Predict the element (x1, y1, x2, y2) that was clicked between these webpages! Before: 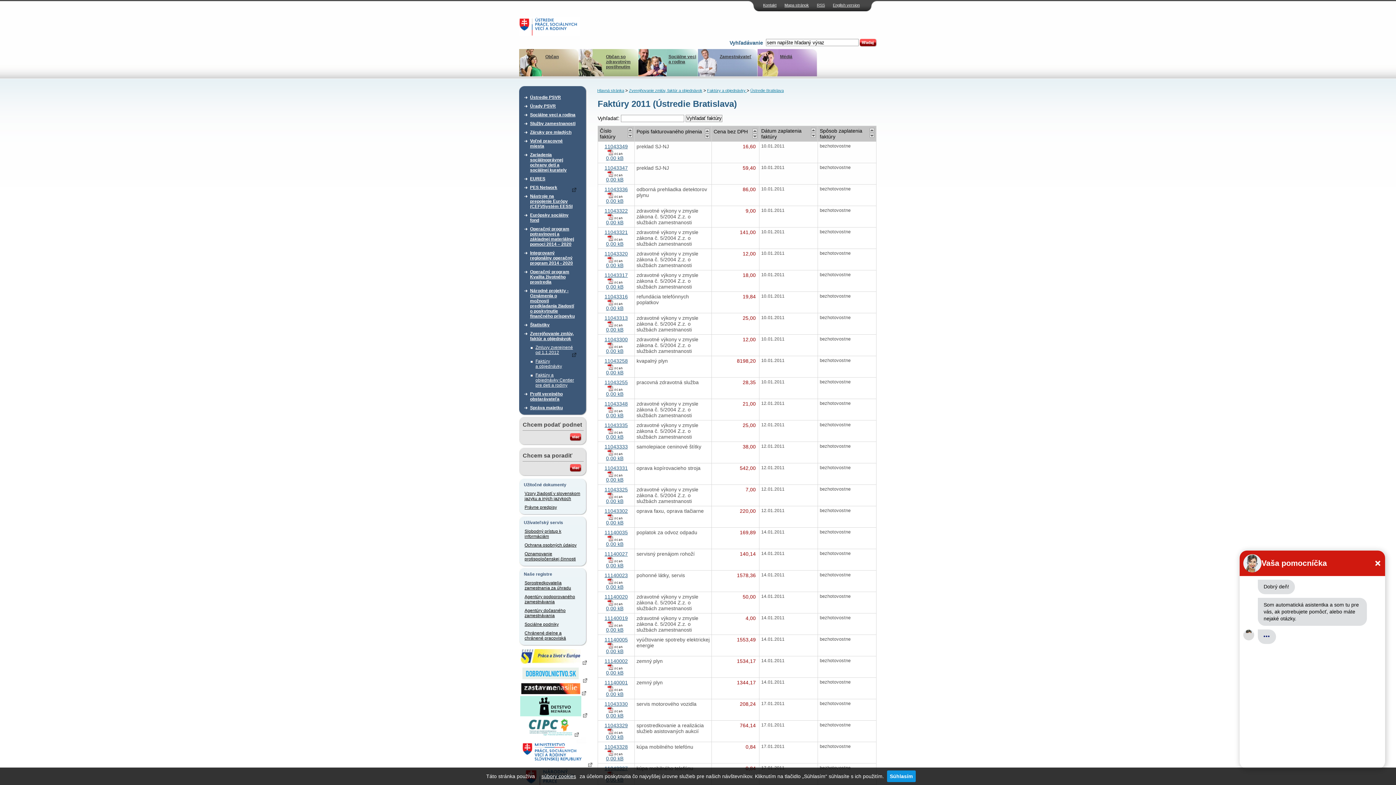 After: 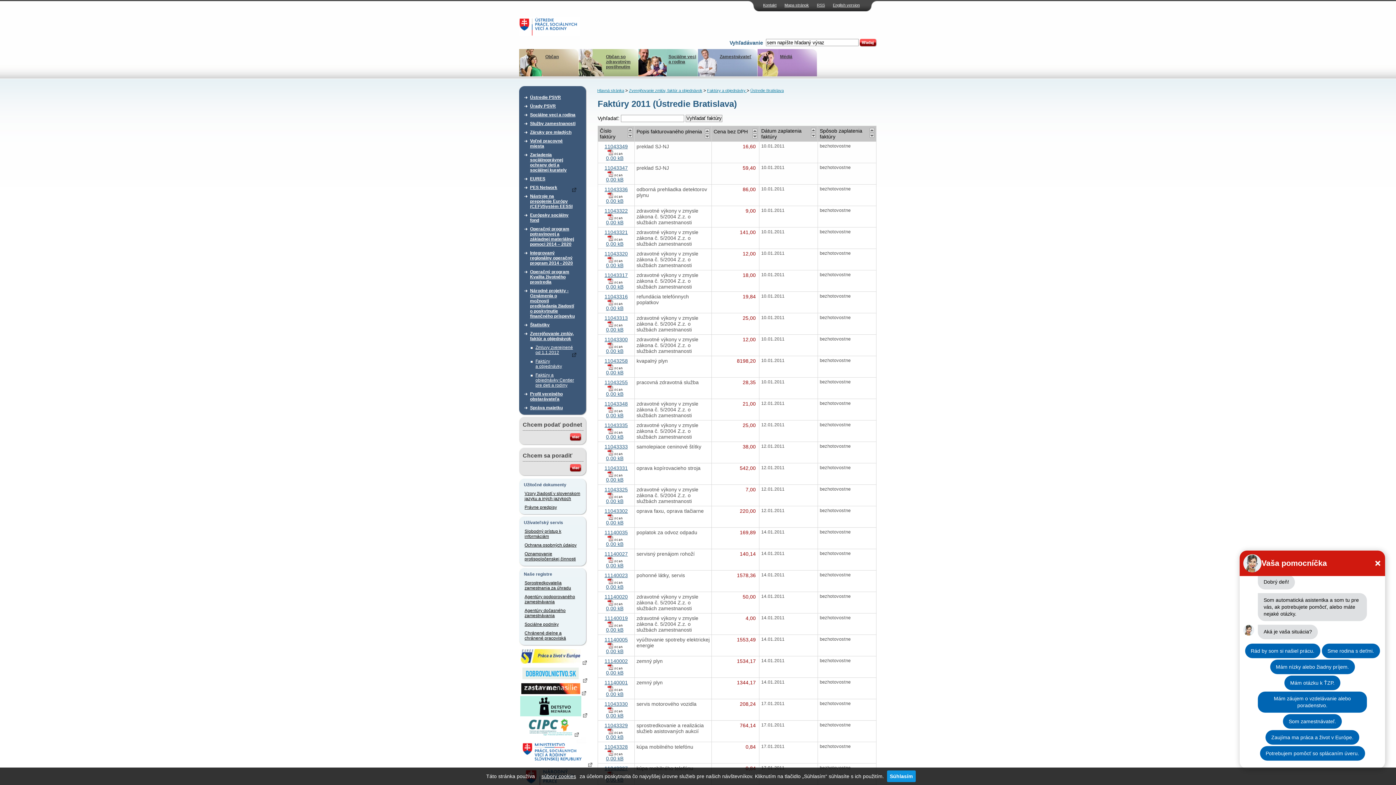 Action: bbox: (530, 183, 576, 192) label: PES Network